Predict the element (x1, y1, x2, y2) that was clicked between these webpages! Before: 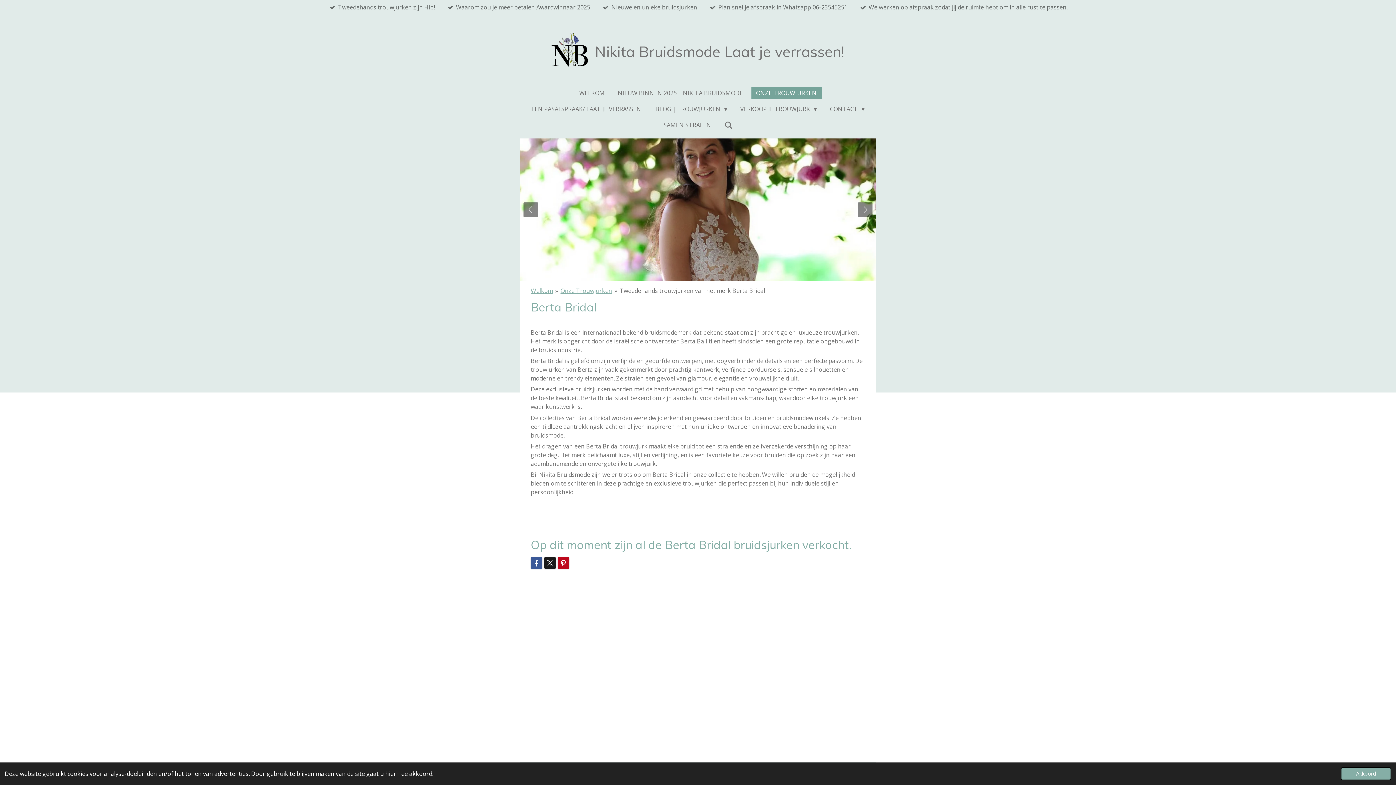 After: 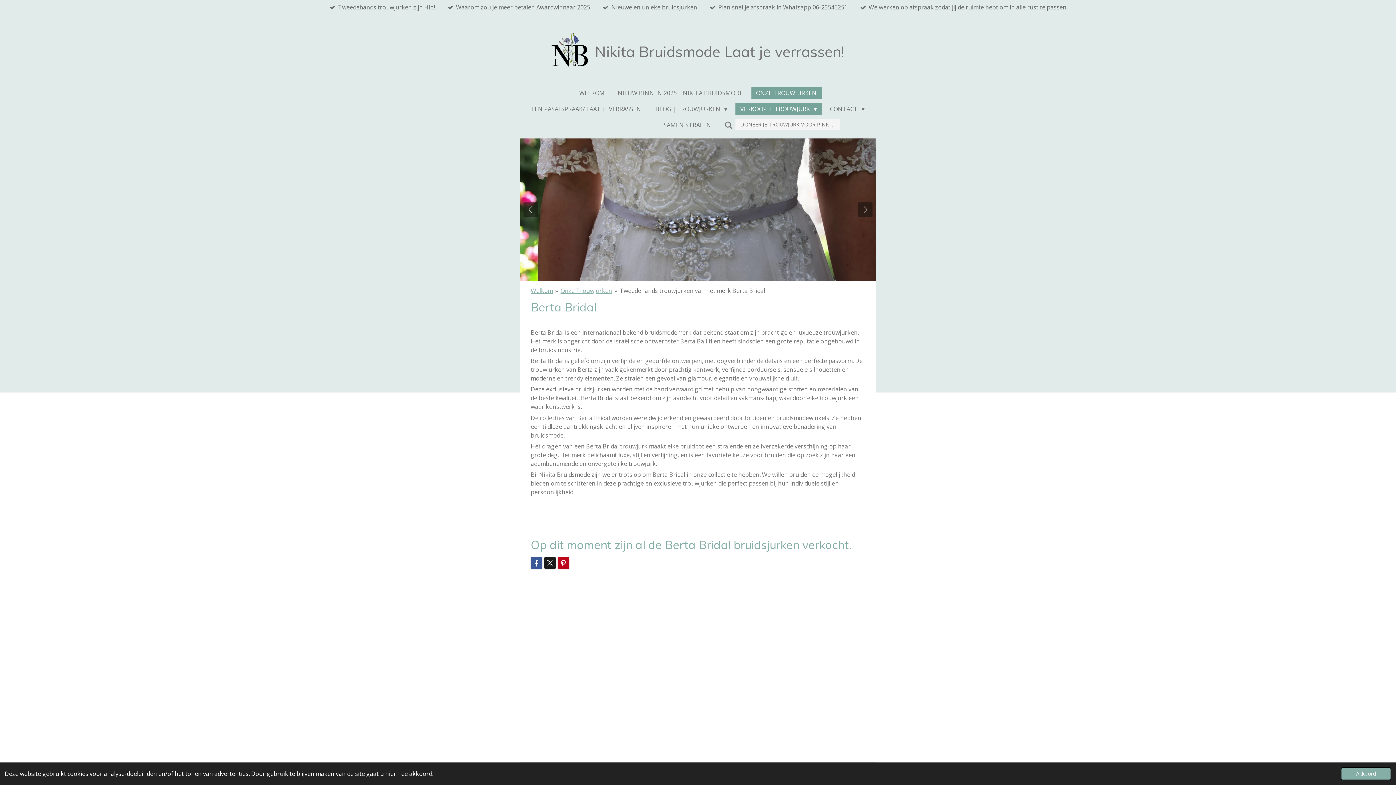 Action: bbox: (735, 102, 821, 115) label: VERKOOP JE TROUWJURK 